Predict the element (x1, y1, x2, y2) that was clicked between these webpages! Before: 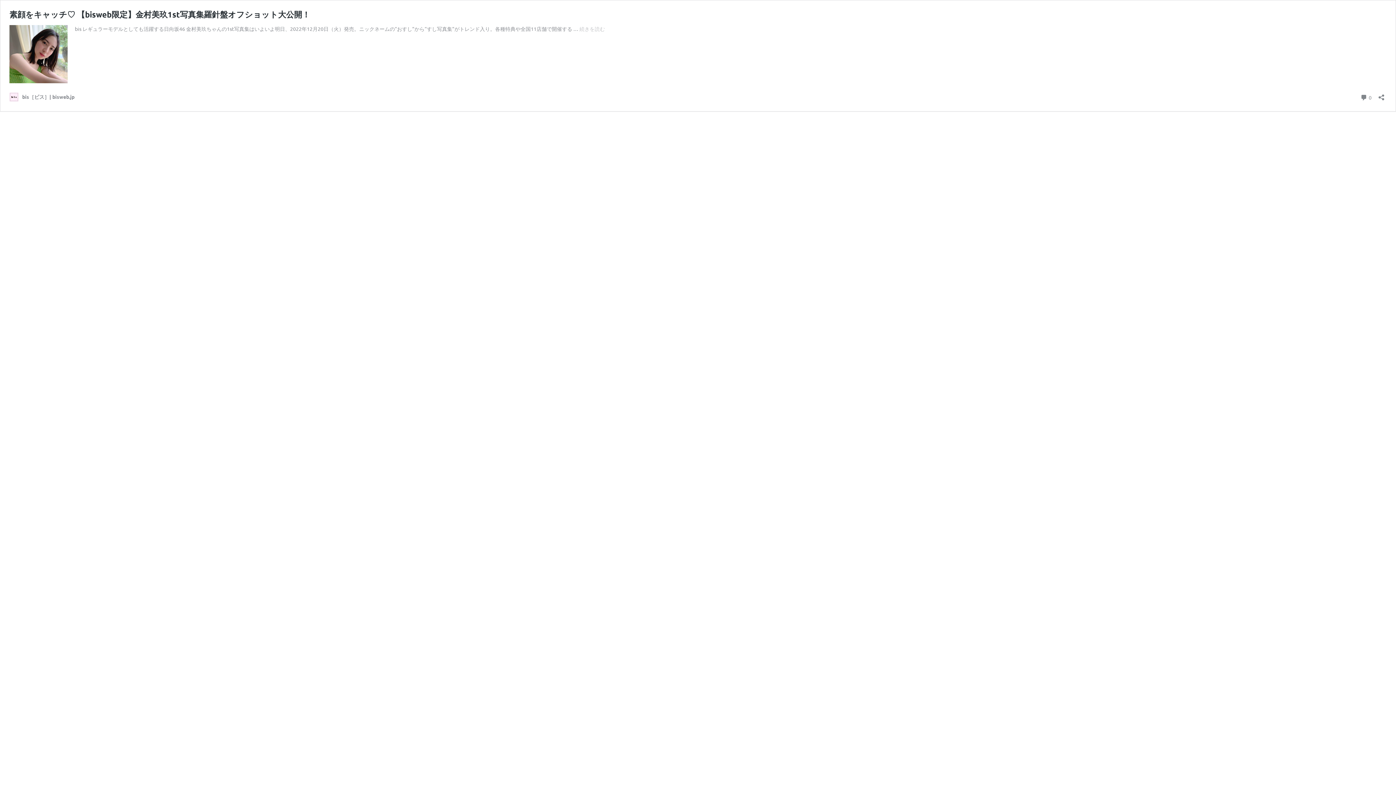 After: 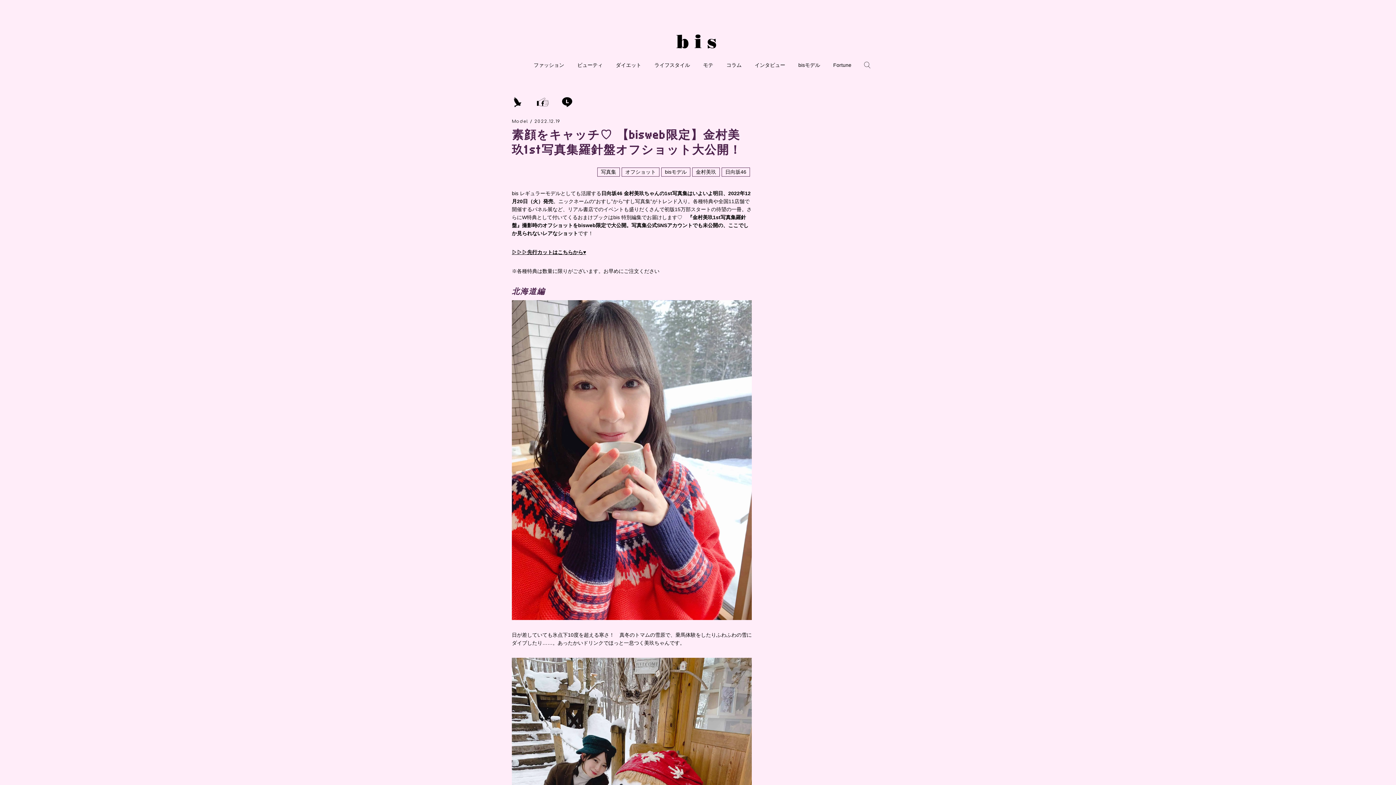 Action: bbox: (9, 9, 310, 19) label: 素顔をキャッチ♡ 【bisweb限定】金村美玖1st写真集羅針盤オフショット大公開！